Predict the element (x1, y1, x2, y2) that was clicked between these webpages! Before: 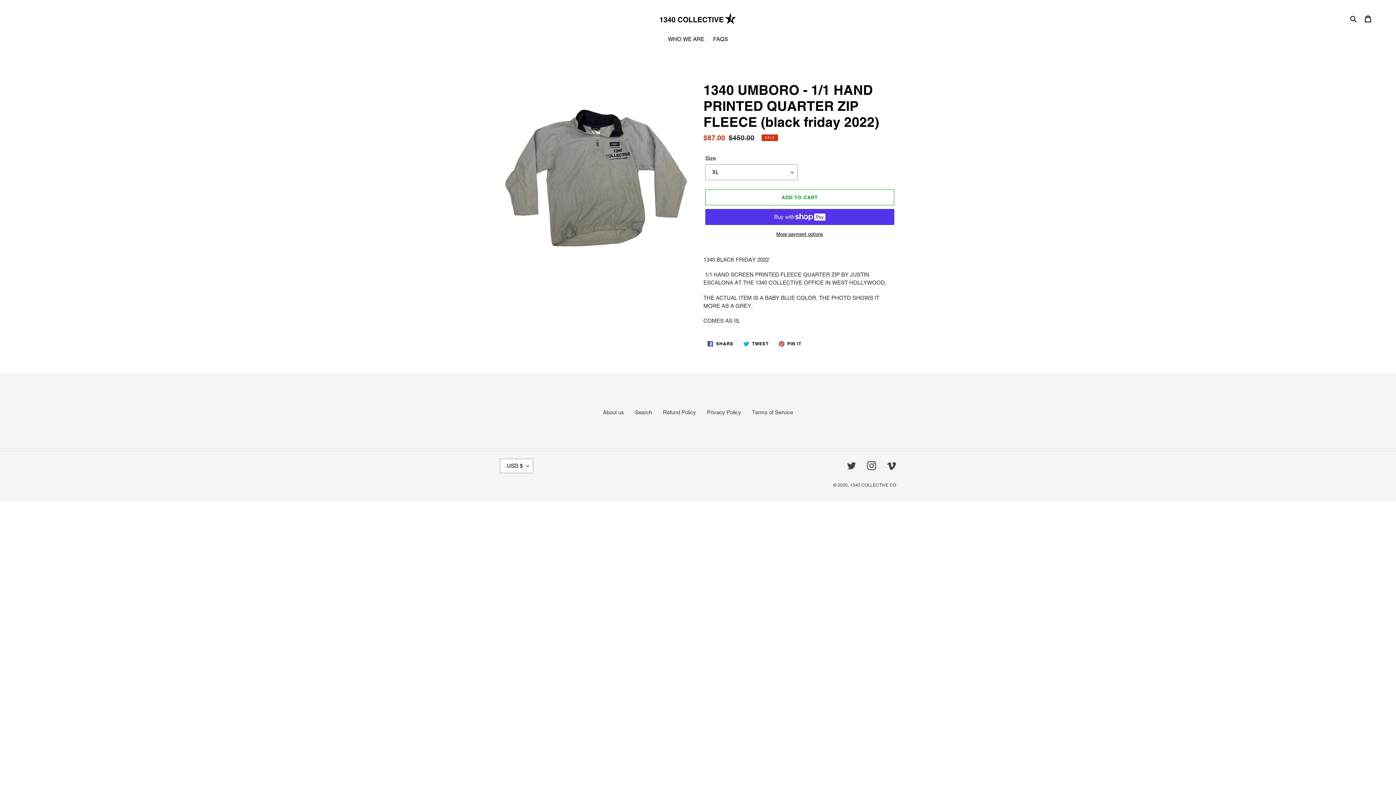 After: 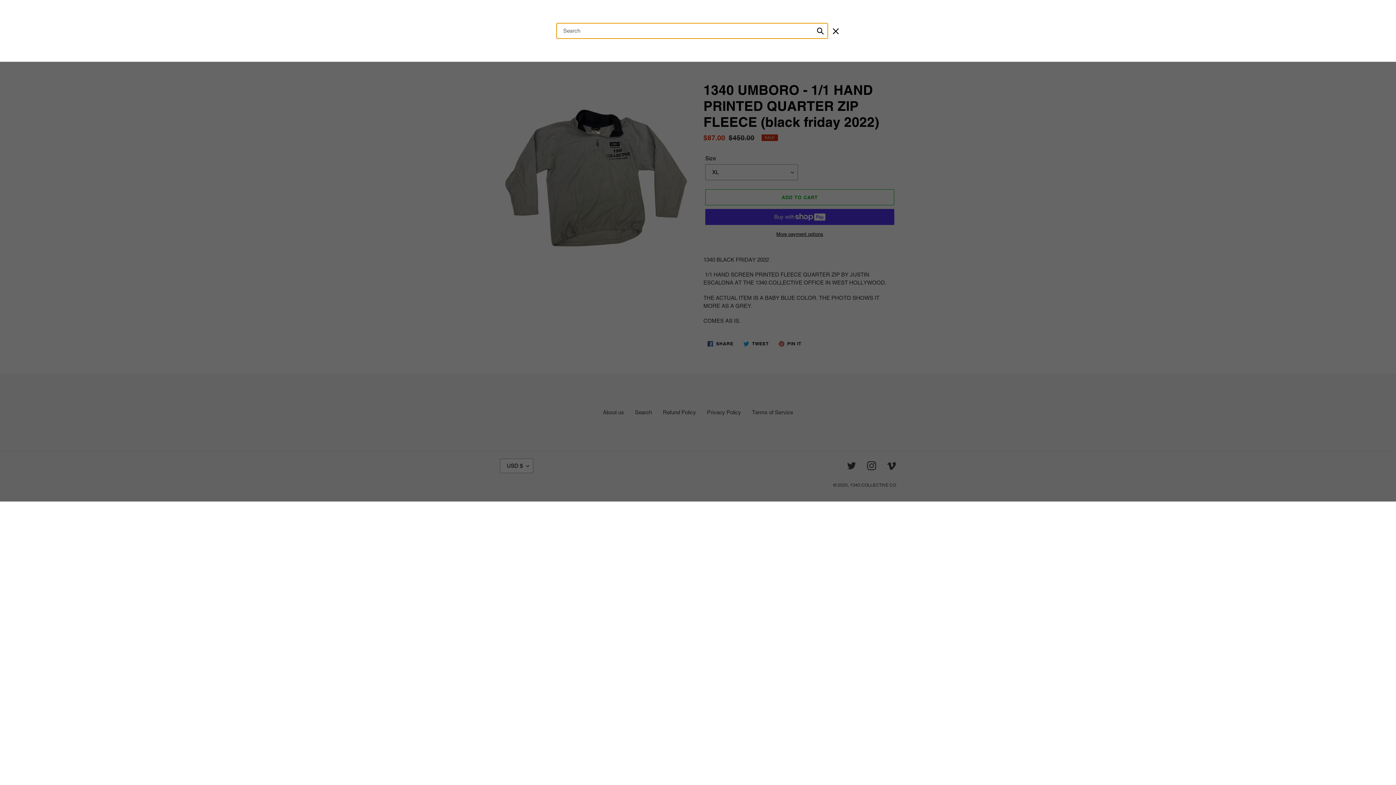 Action: label: Search bbox: (1348, 14, 1360, 22)